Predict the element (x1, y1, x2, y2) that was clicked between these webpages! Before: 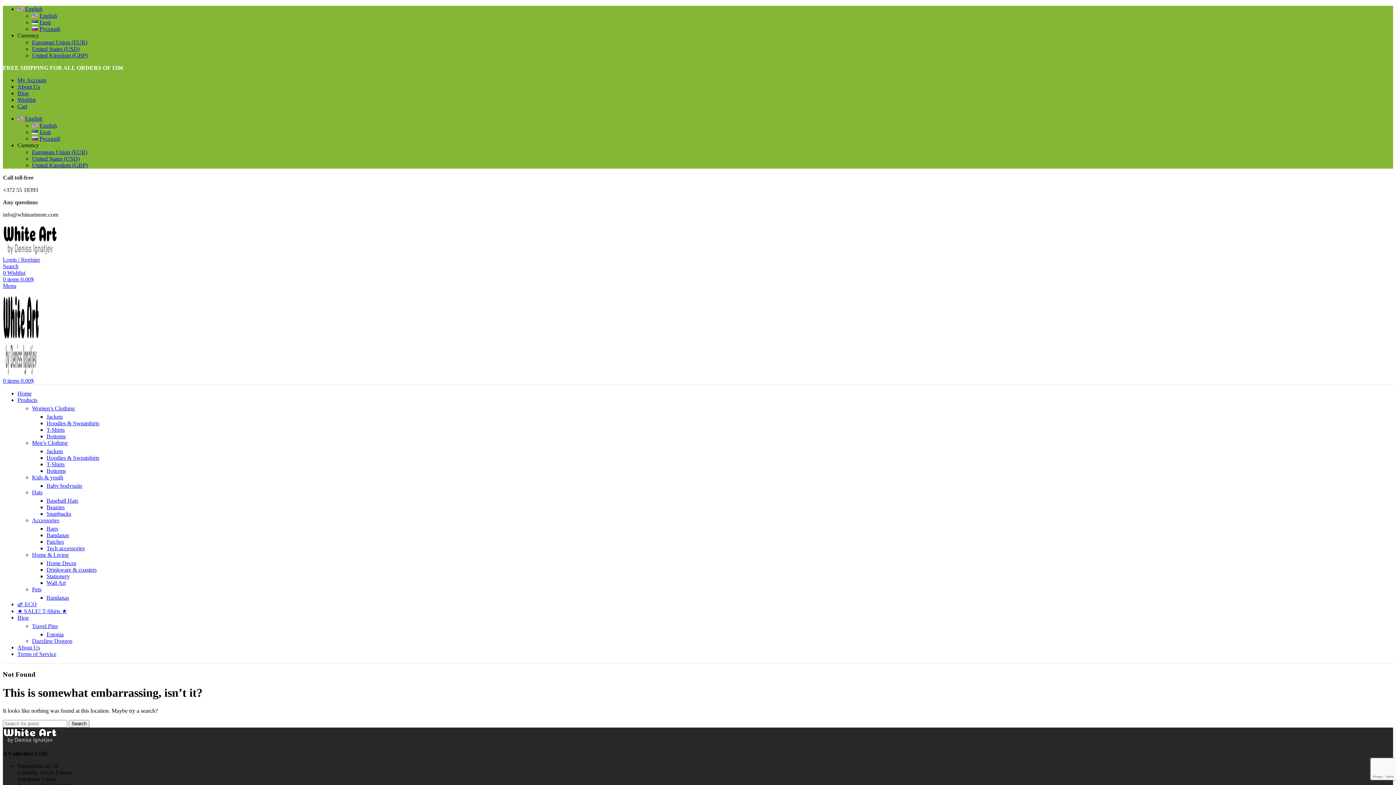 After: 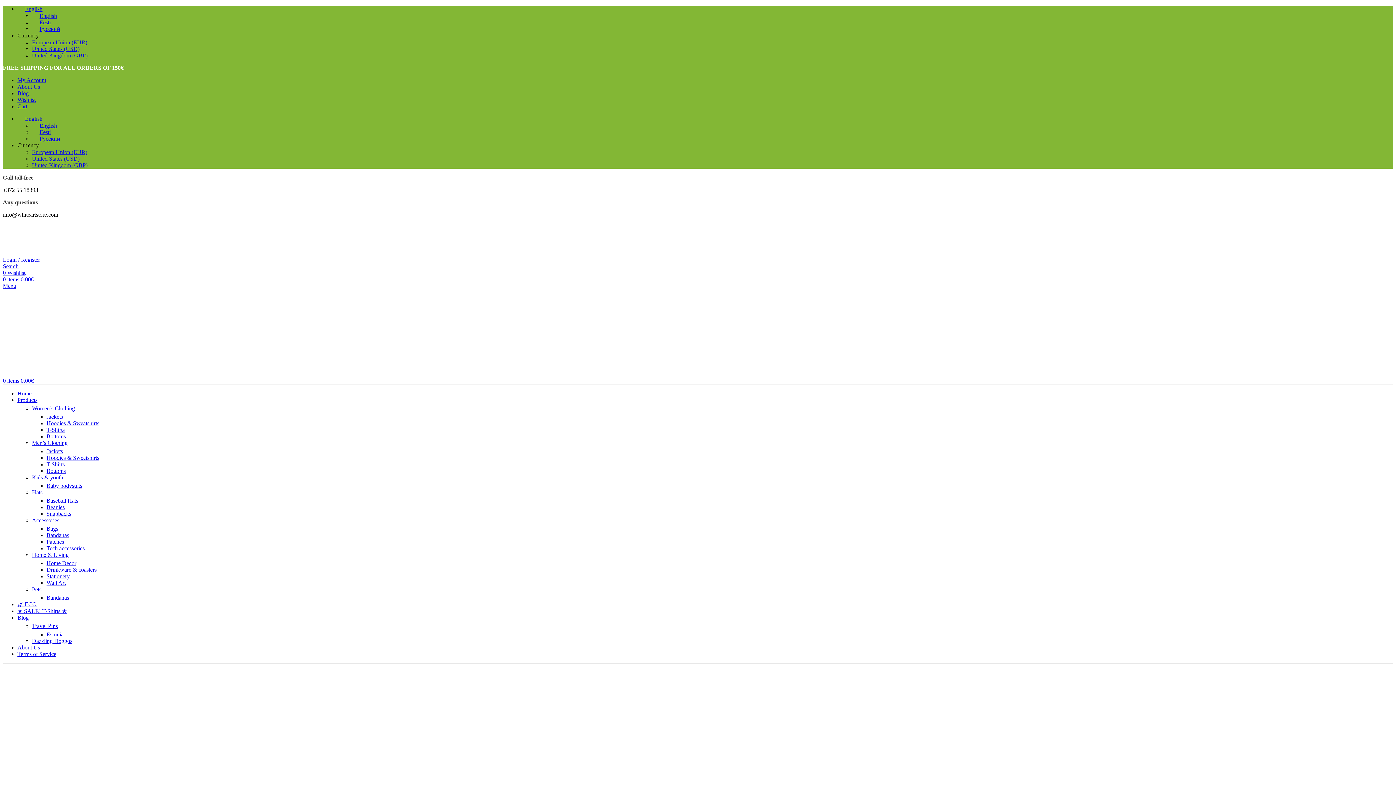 Action: bbox: (32, 122, 57, 128) label: English